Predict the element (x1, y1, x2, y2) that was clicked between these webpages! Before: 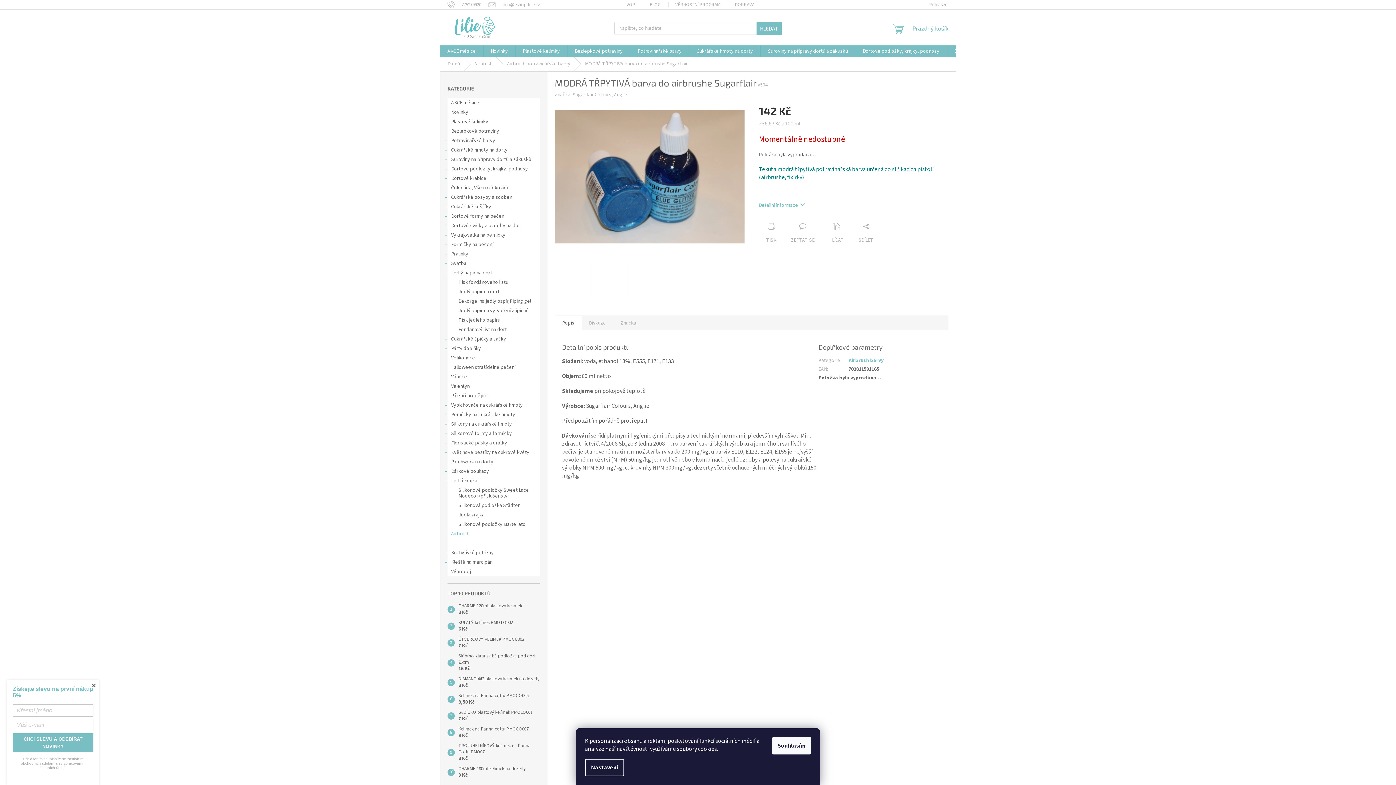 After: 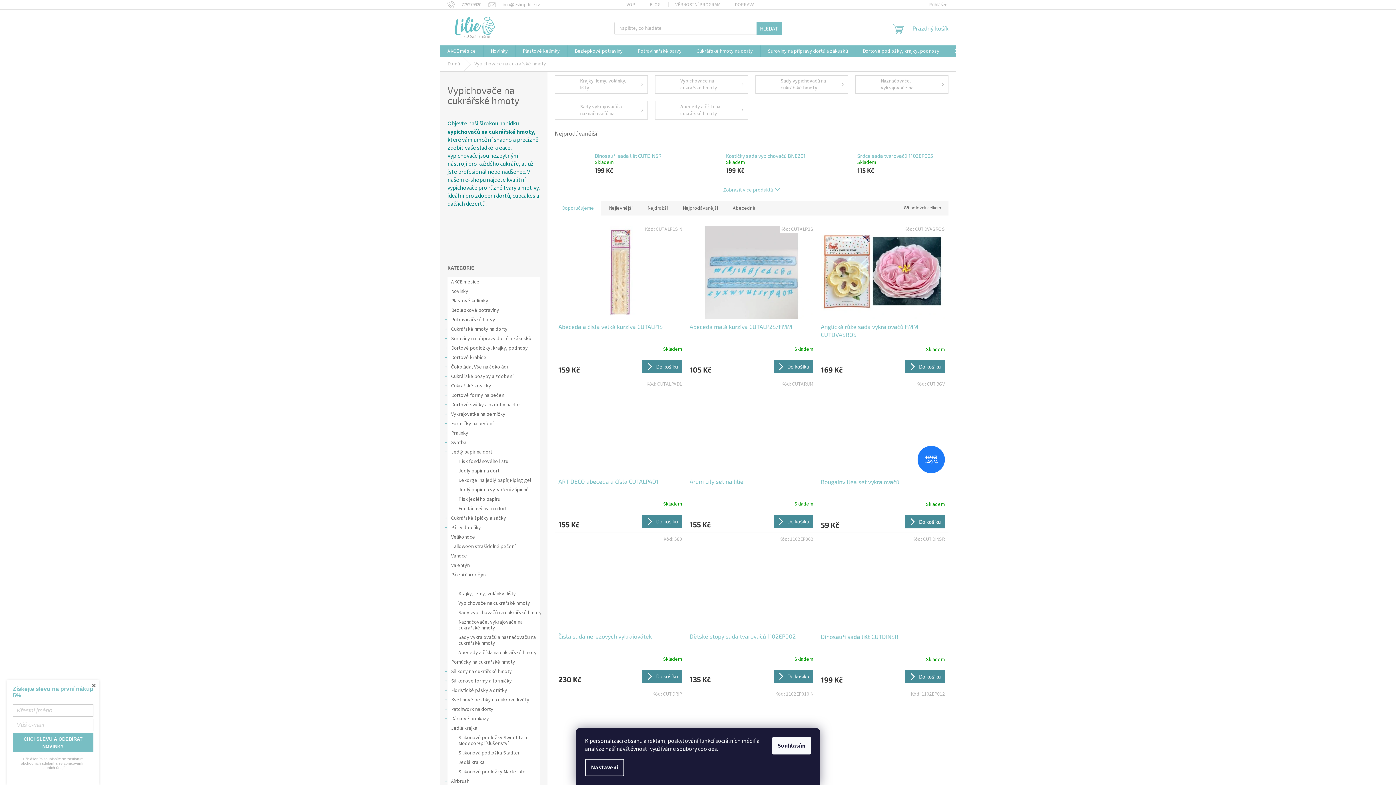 Action: label: Vypichovače na cukrářské hmoty
  bbox: (440, 400, 547, 410)